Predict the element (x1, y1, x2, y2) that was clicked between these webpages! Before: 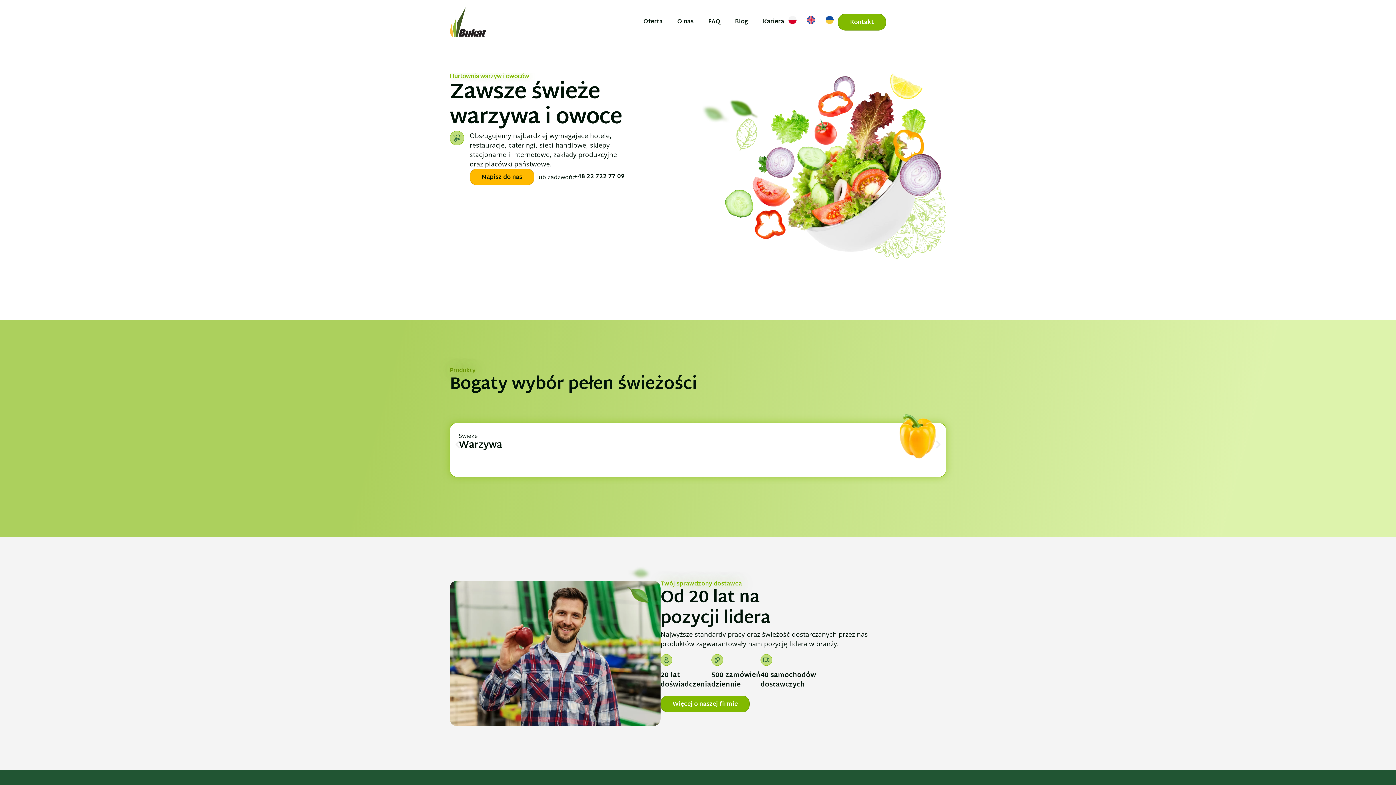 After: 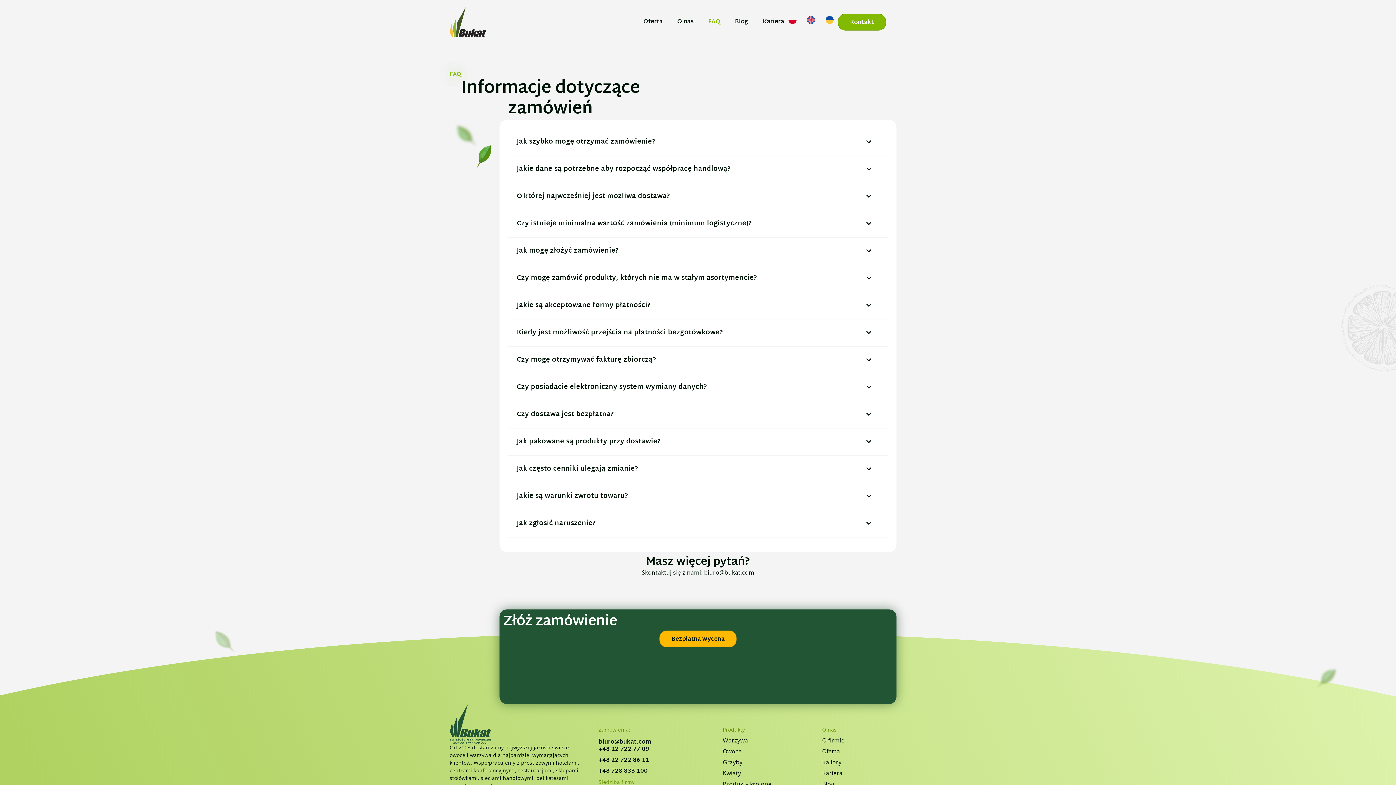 Action: label: FAQ bbox: (708, 17, 720, 27)